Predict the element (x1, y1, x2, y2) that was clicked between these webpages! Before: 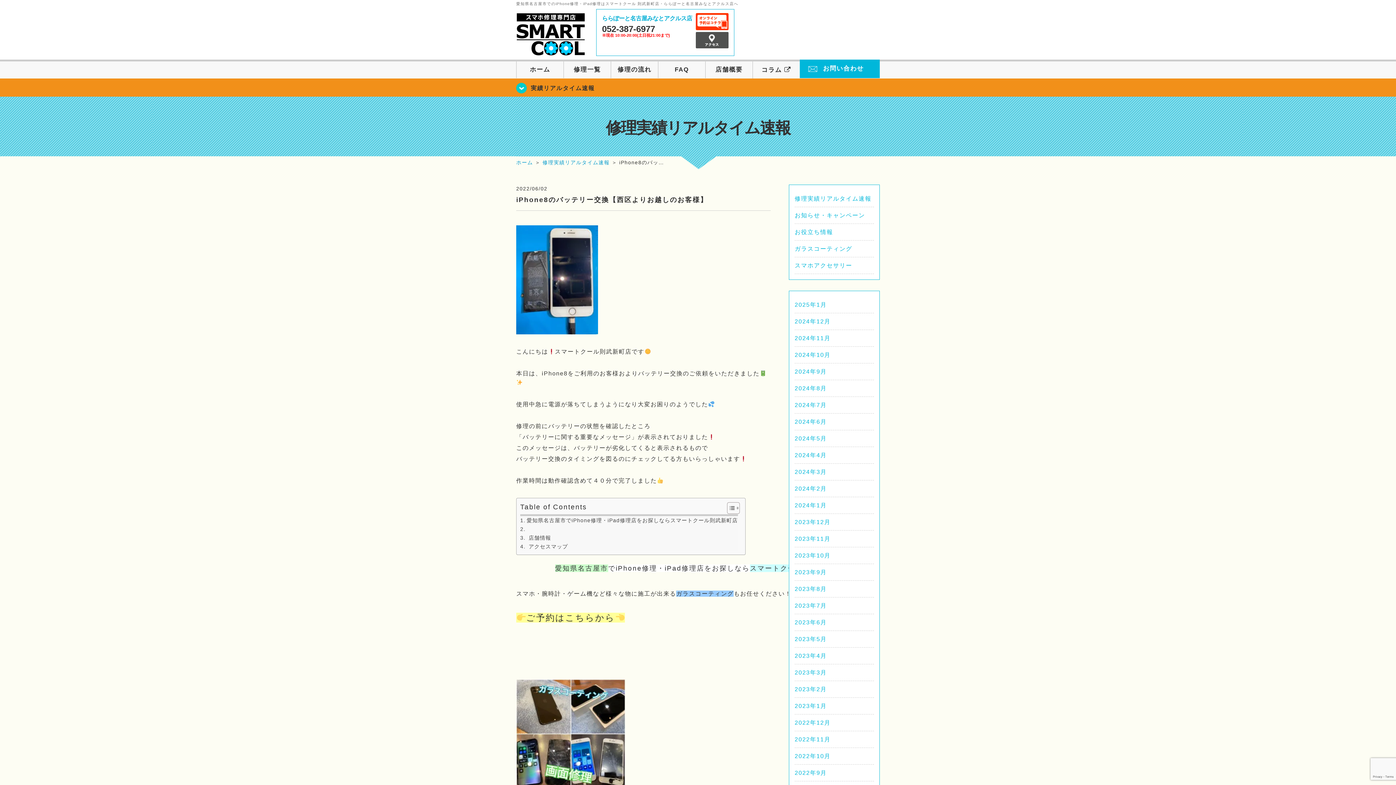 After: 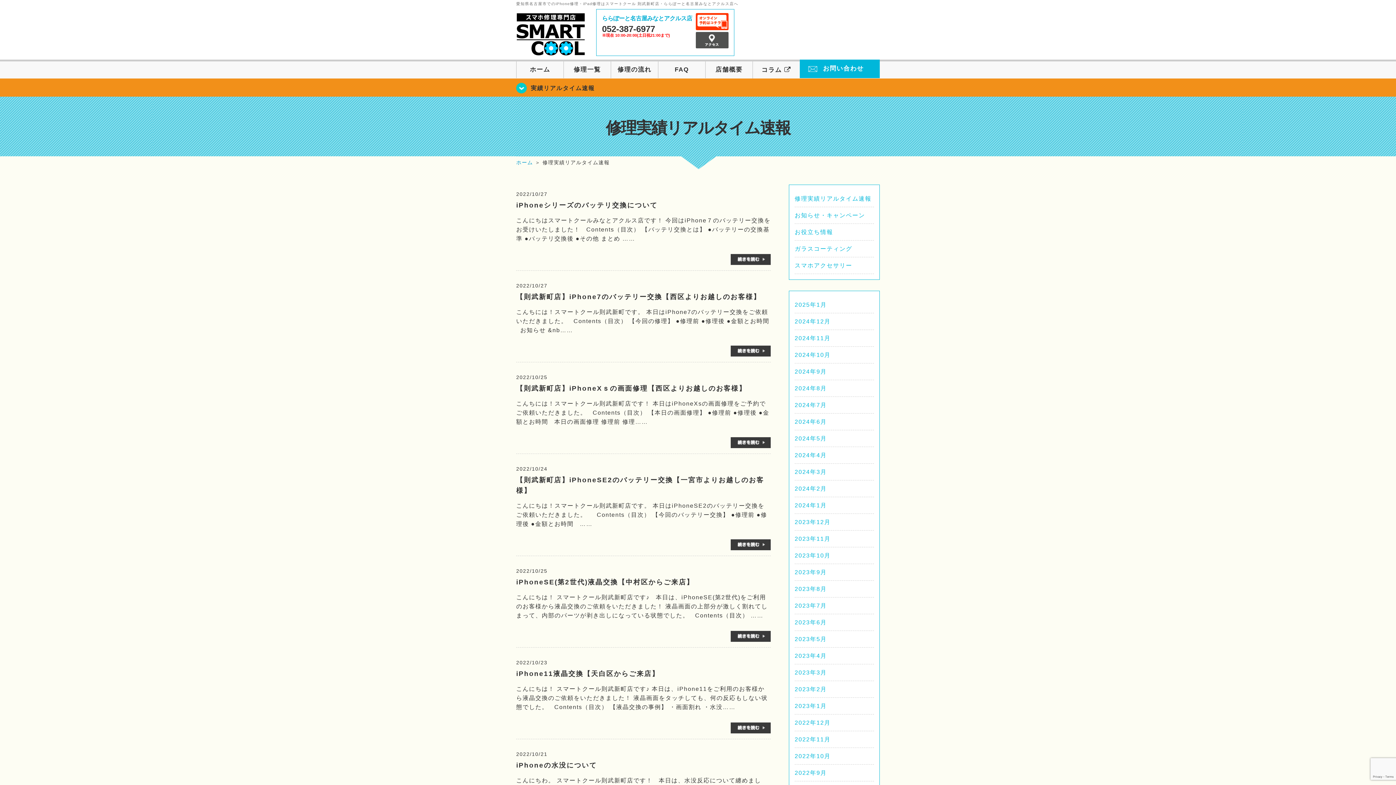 Action: label: 2022年10月 bbox: (794, 753, 830, 759)